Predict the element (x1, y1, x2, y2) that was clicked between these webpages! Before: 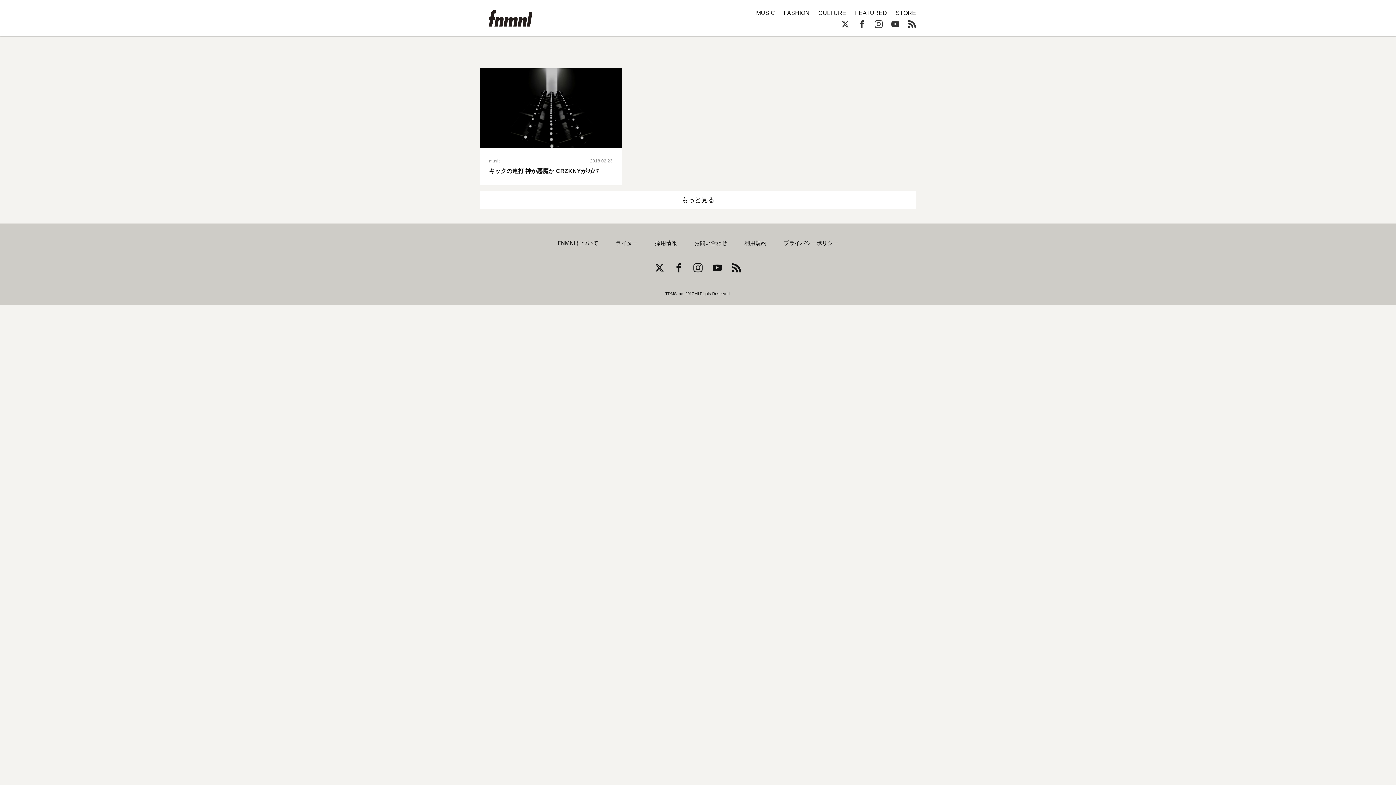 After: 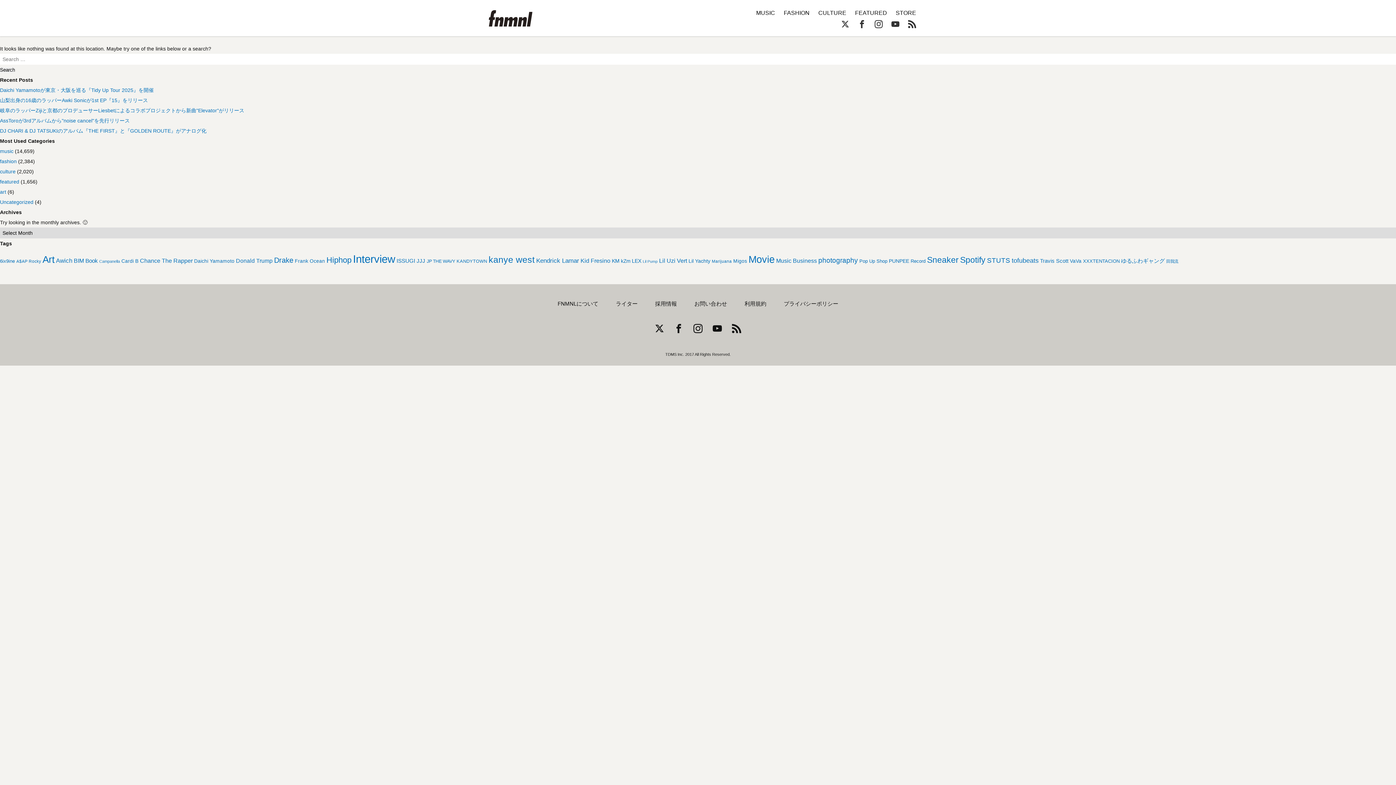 Action: label: 採用情報 bbox: (655, 240, 677, 246)